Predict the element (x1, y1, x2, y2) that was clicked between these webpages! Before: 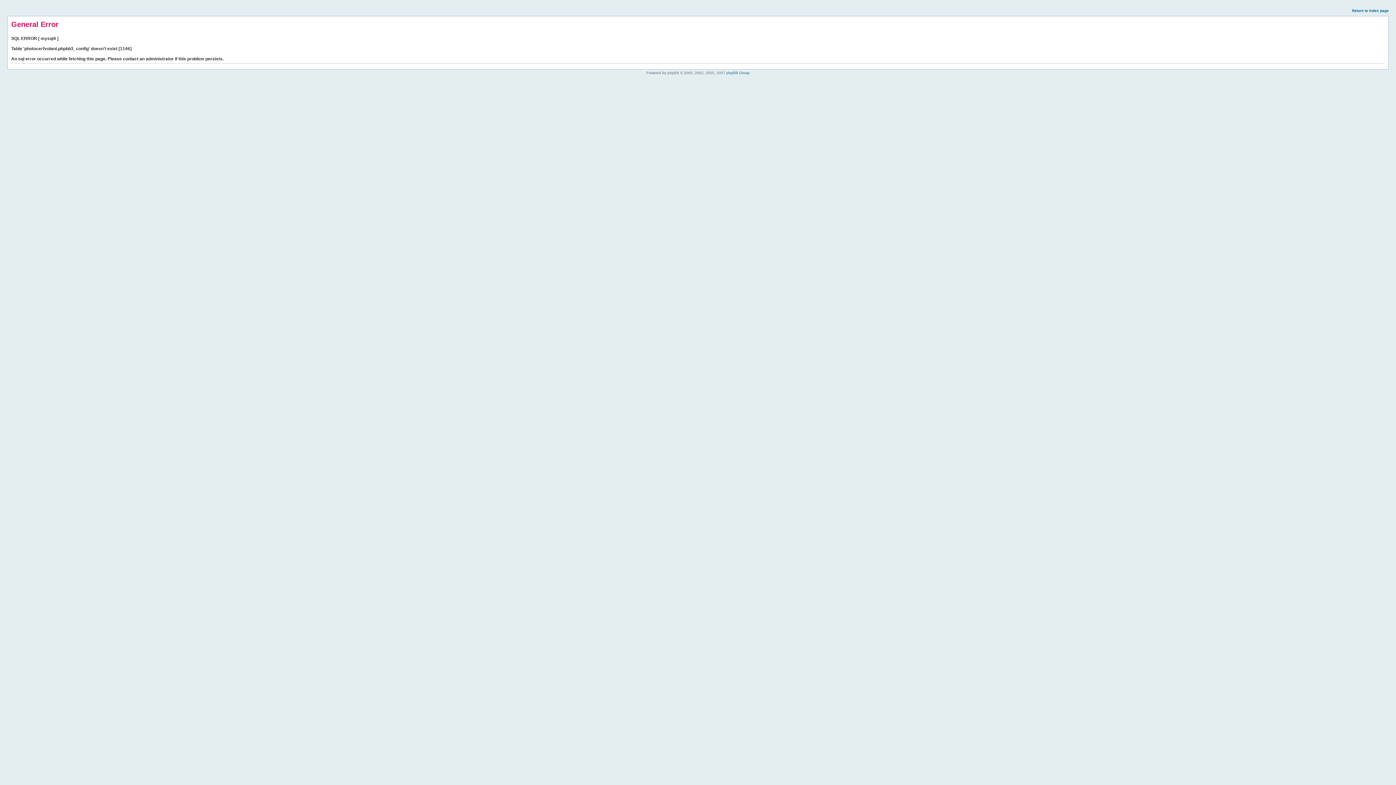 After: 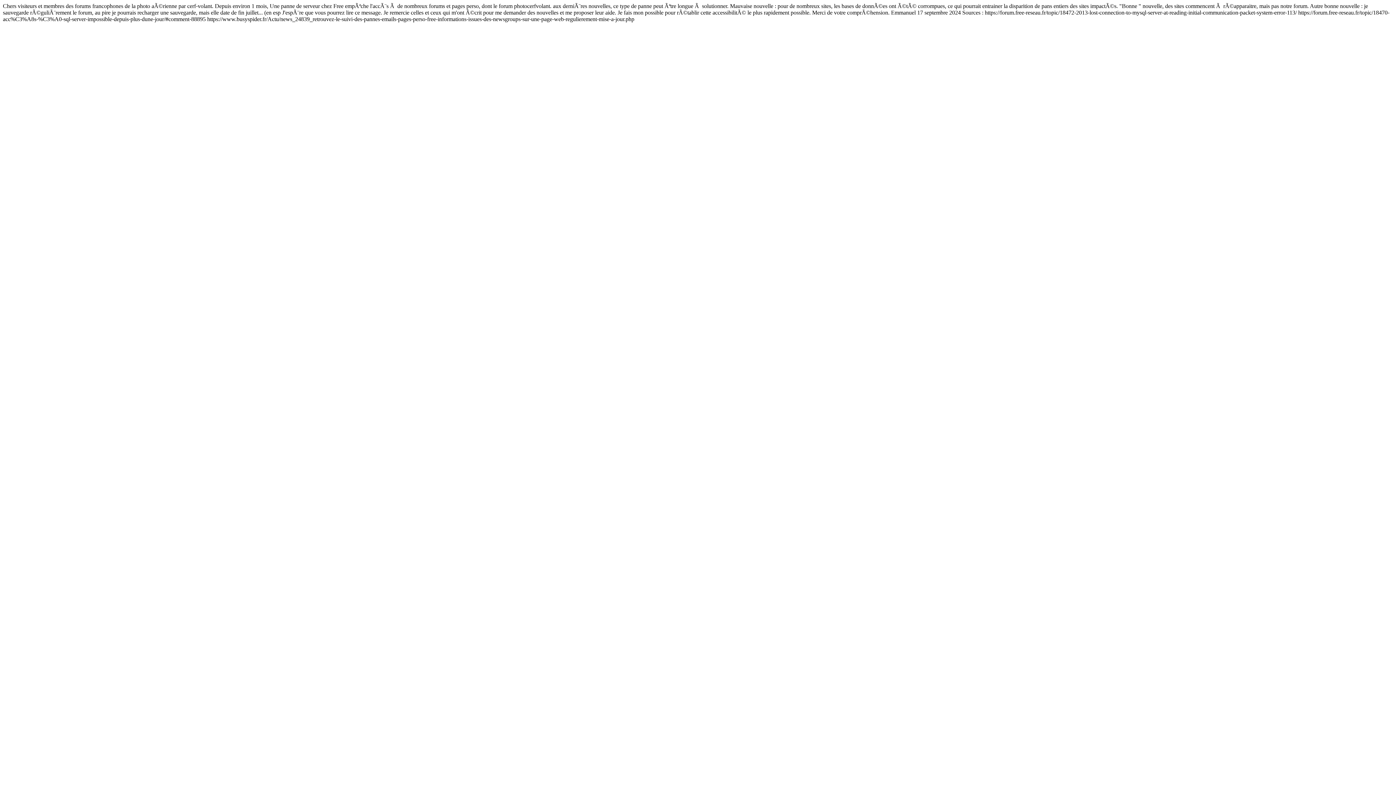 Action: label: Return to index page bbox: (1352, 8, 1389, 12)